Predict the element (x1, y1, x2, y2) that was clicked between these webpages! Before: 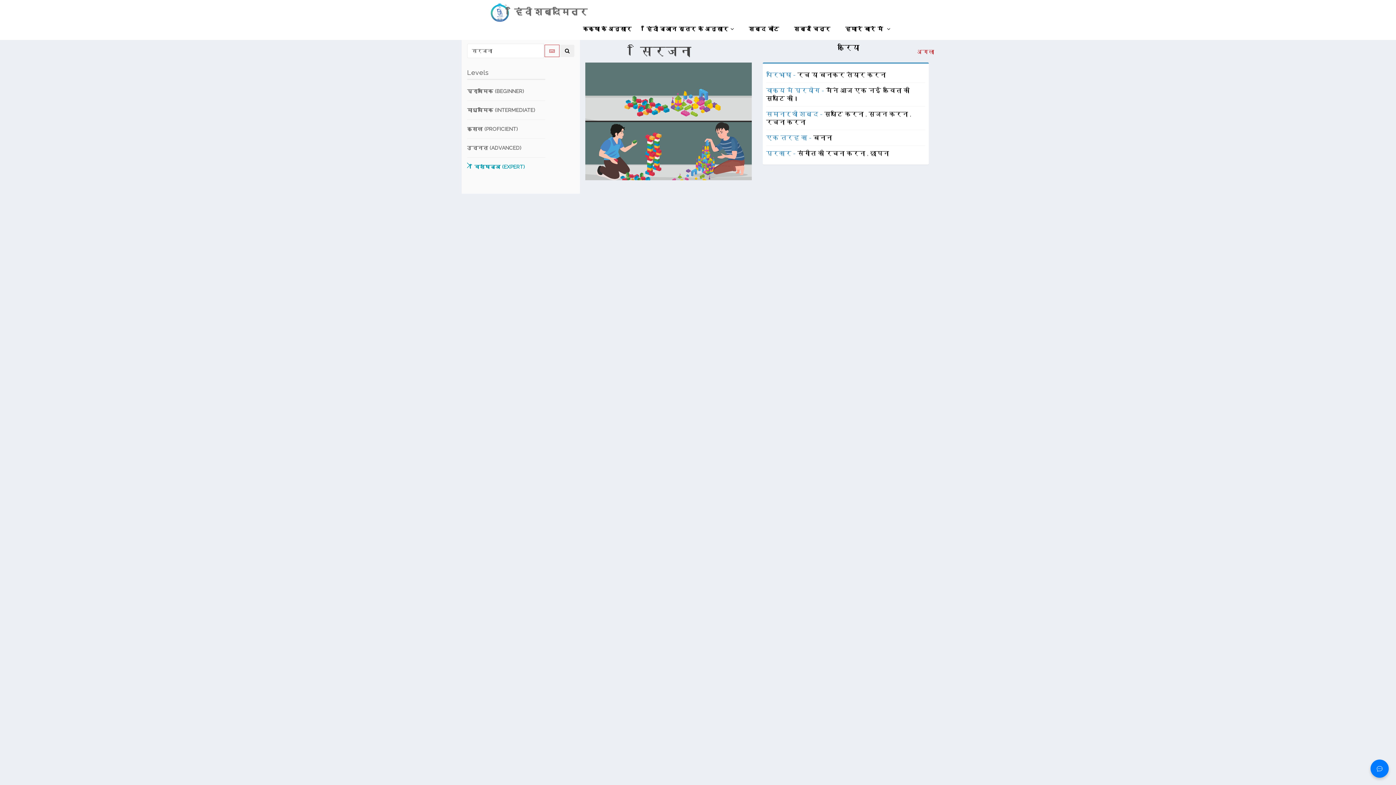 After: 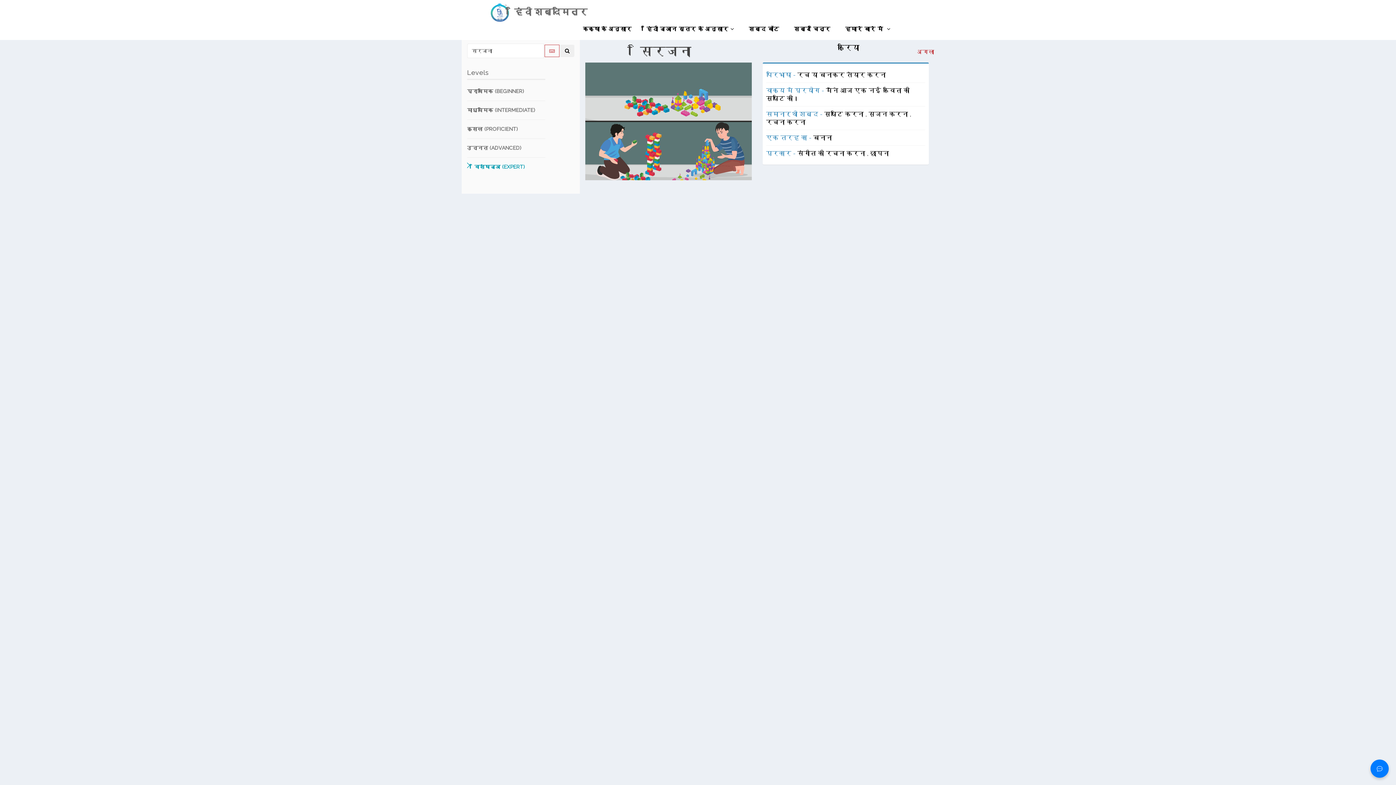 Action: bbox: (560, 44, 574, 57)